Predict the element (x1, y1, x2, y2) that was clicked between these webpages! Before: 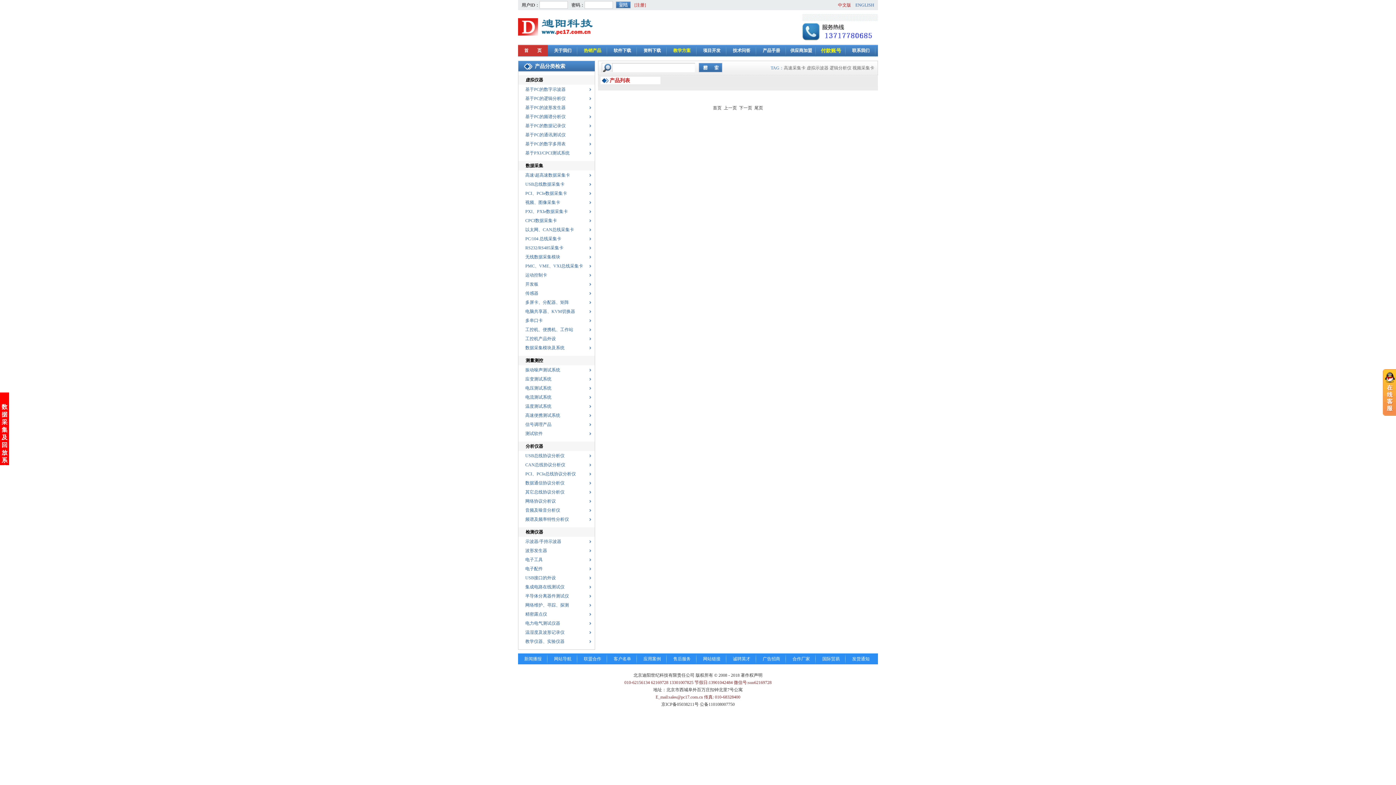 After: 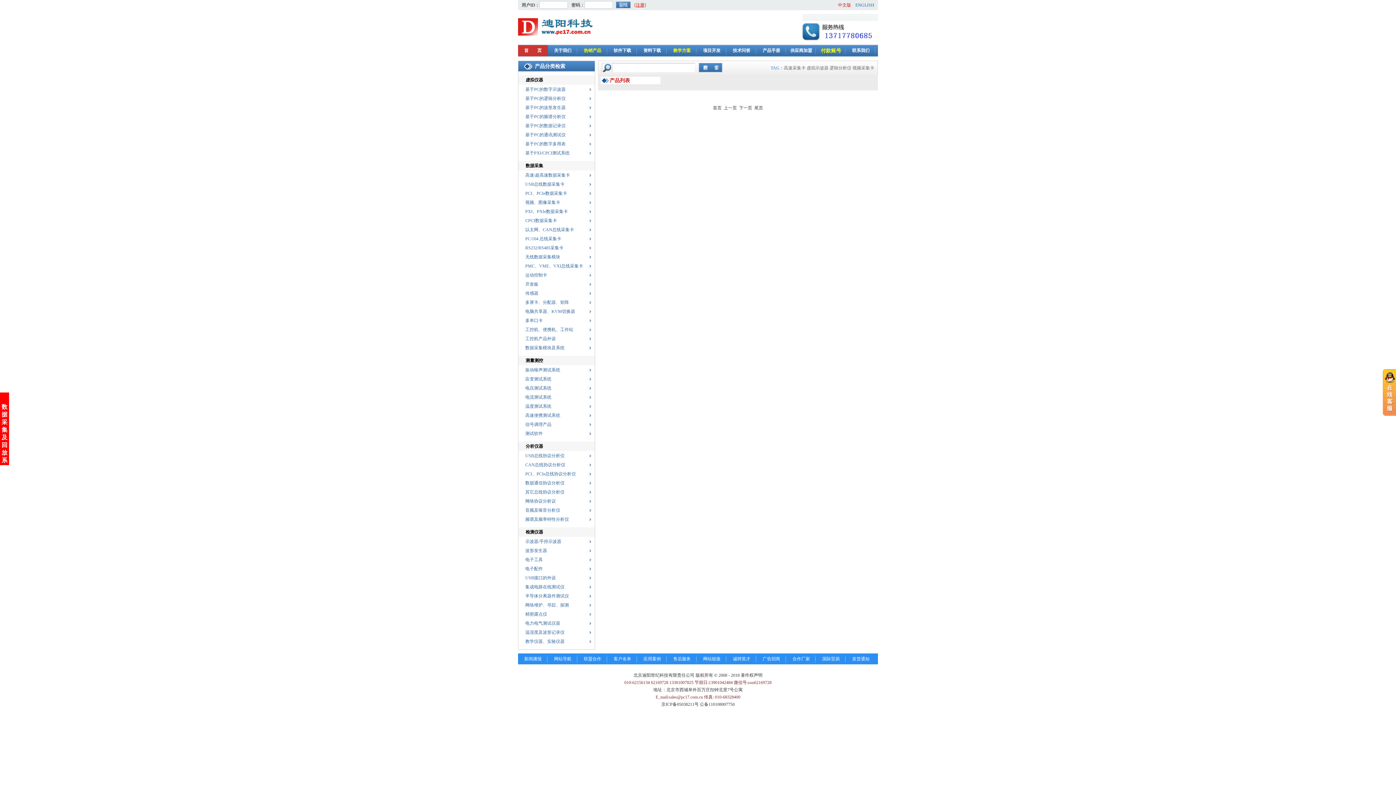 Action: bbox: (630, 0, 646, 10) label: [注册]